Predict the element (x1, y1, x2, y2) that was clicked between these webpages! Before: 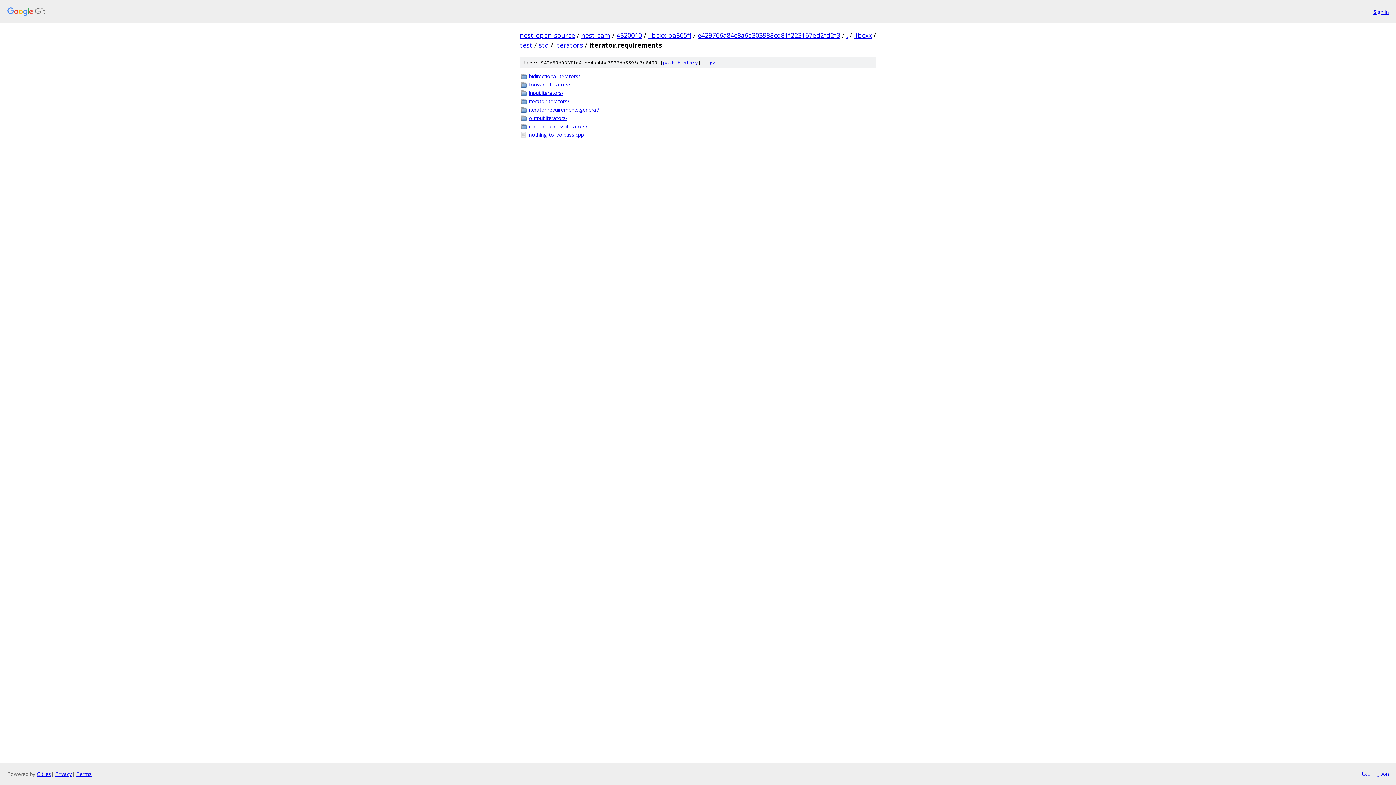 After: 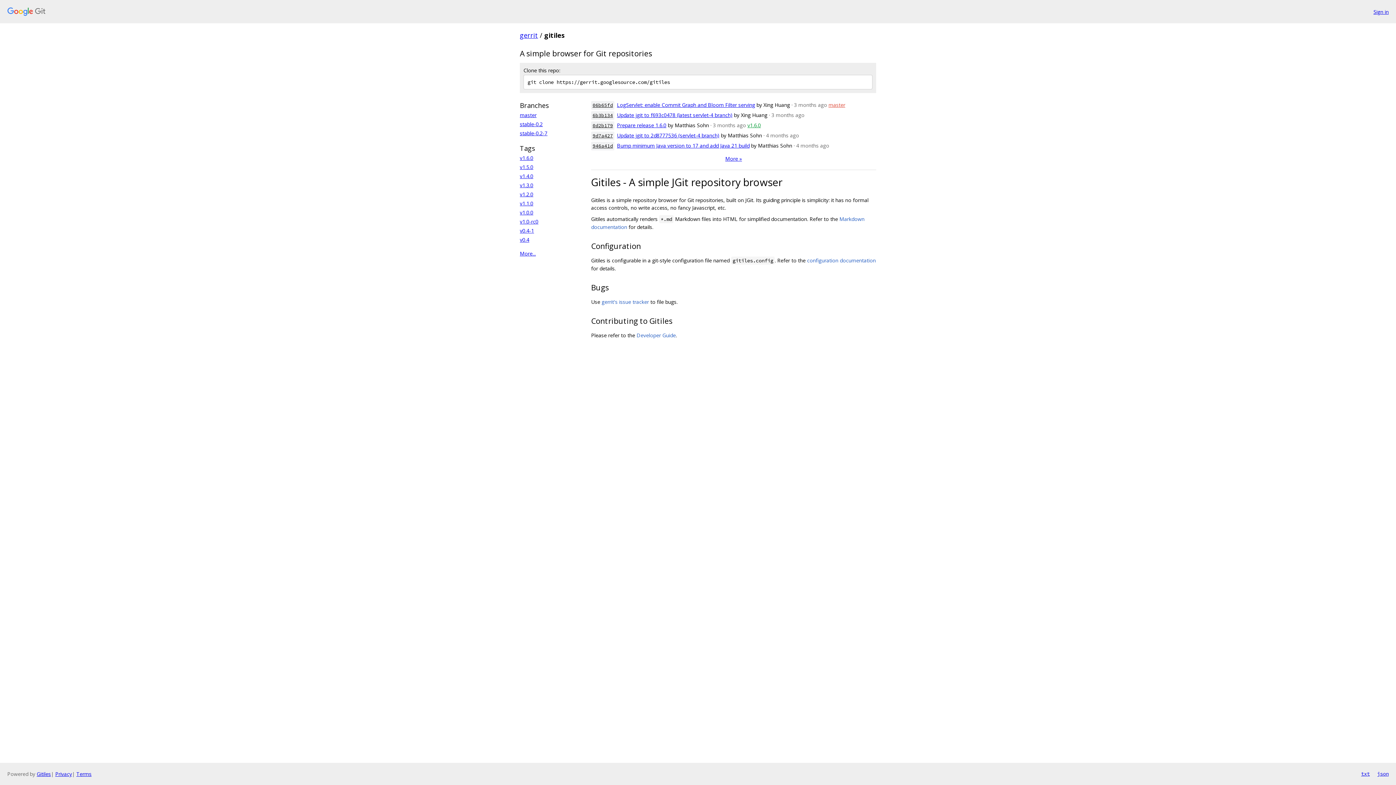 Action: label: Gitiles bbox: (36, 770, 50, 777)